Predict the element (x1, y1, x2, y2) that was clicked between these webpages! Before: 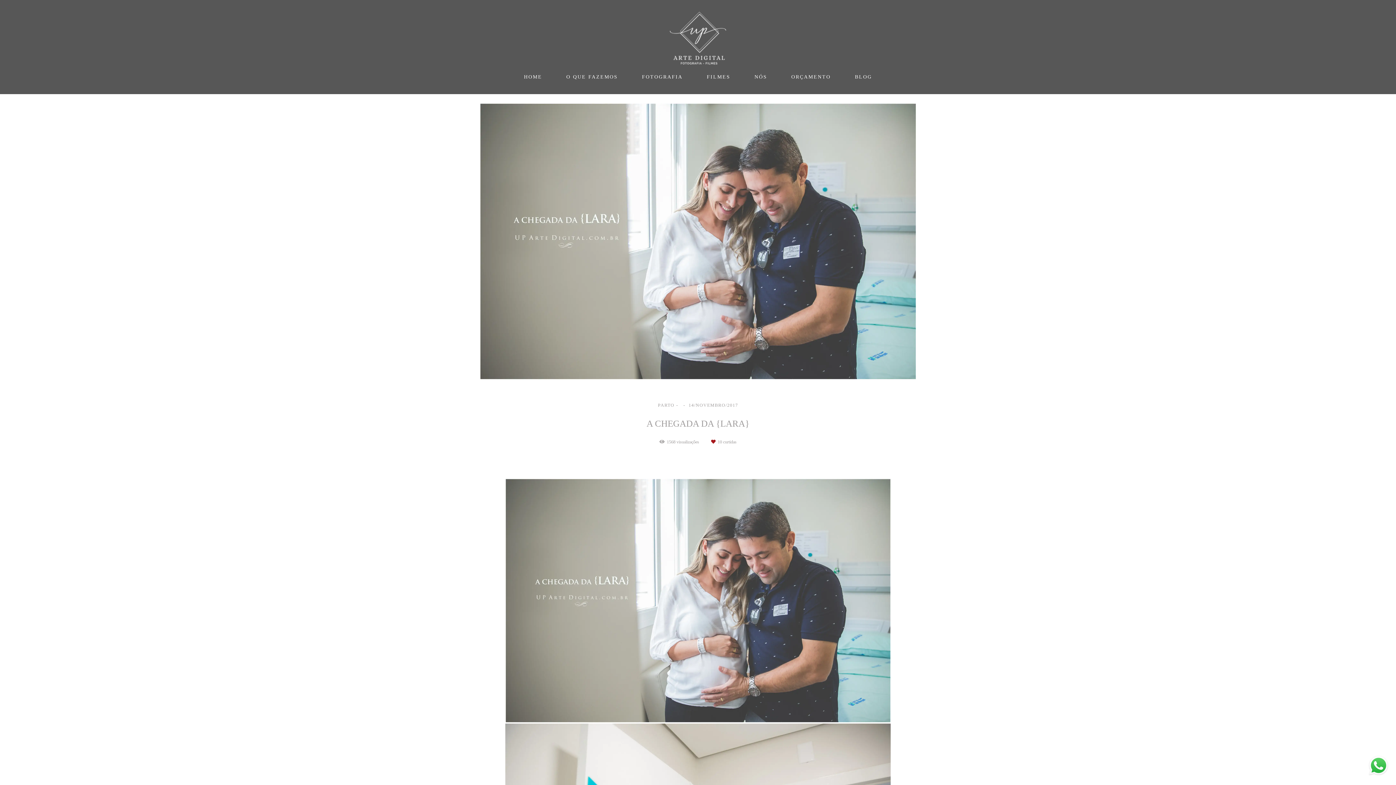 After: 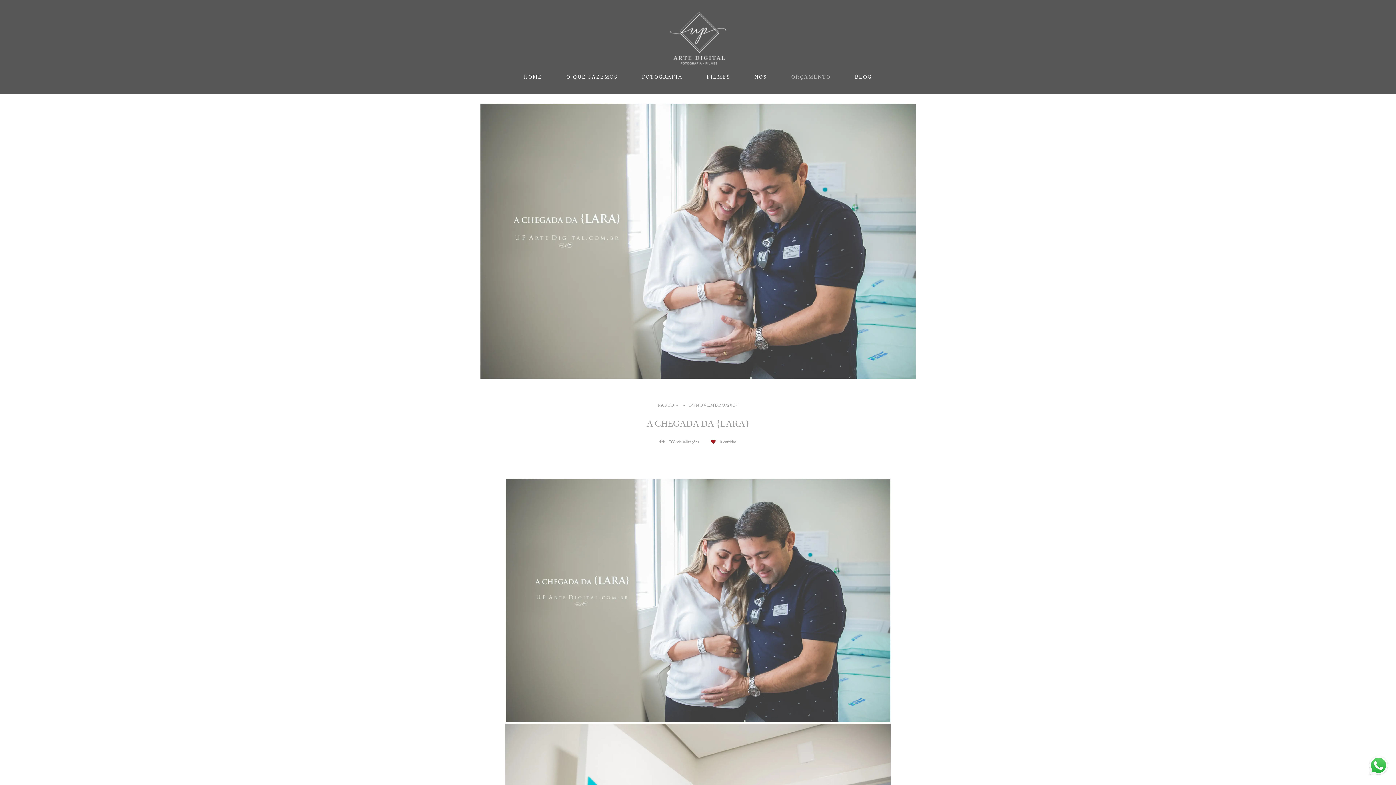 Action: label: ORÇAMENTO bbox: (780, 70, 841, 83)